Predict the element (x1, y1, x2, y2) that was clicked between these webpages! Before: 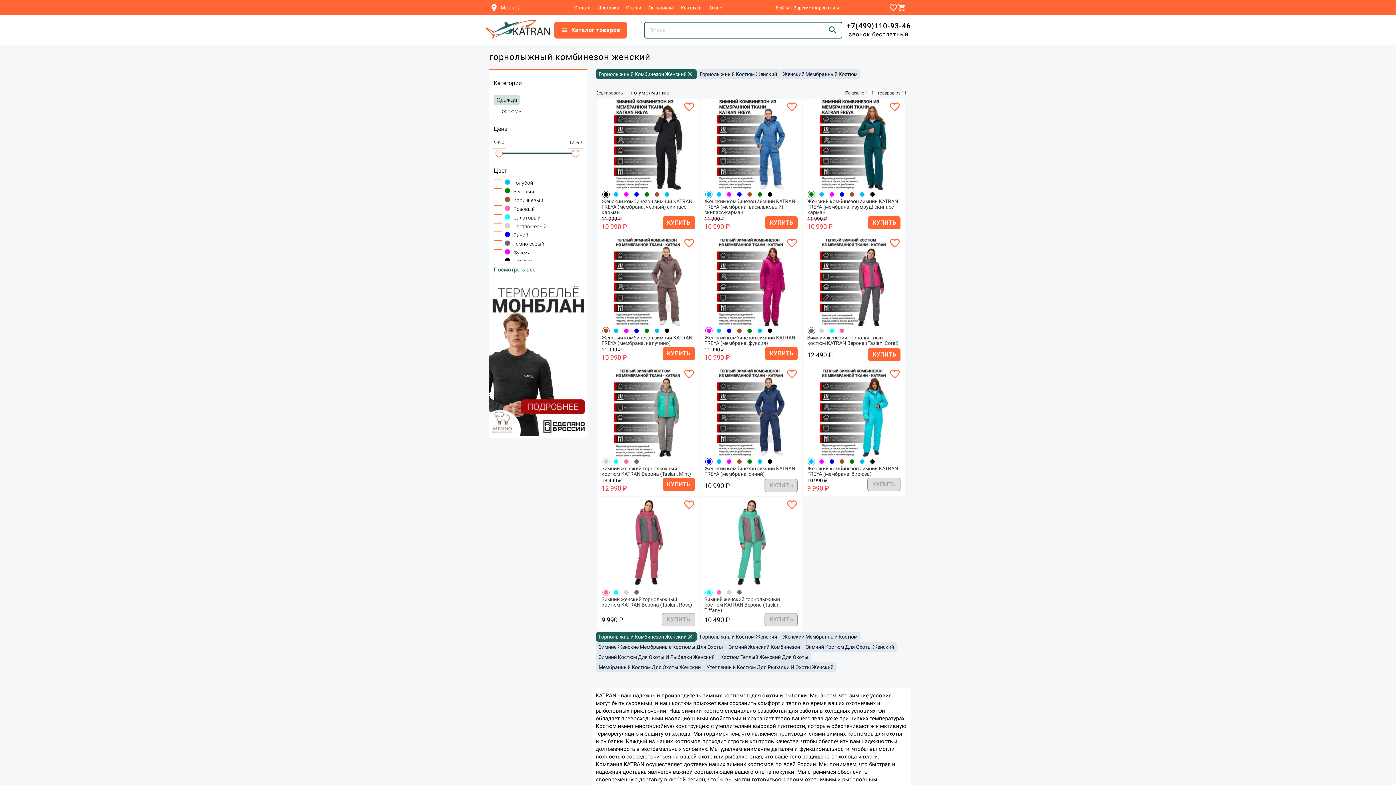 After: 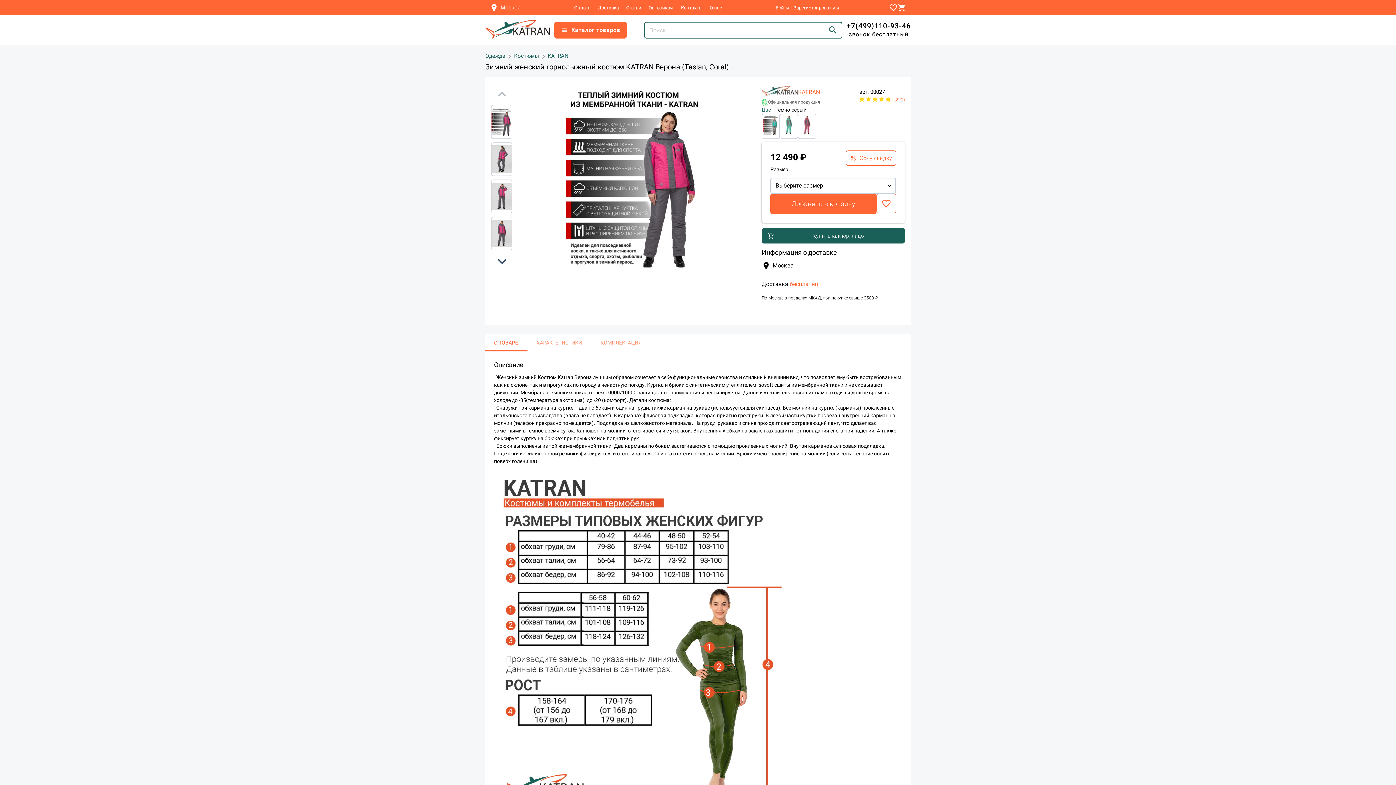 Action: bbox: (634, 459, 638, 464)